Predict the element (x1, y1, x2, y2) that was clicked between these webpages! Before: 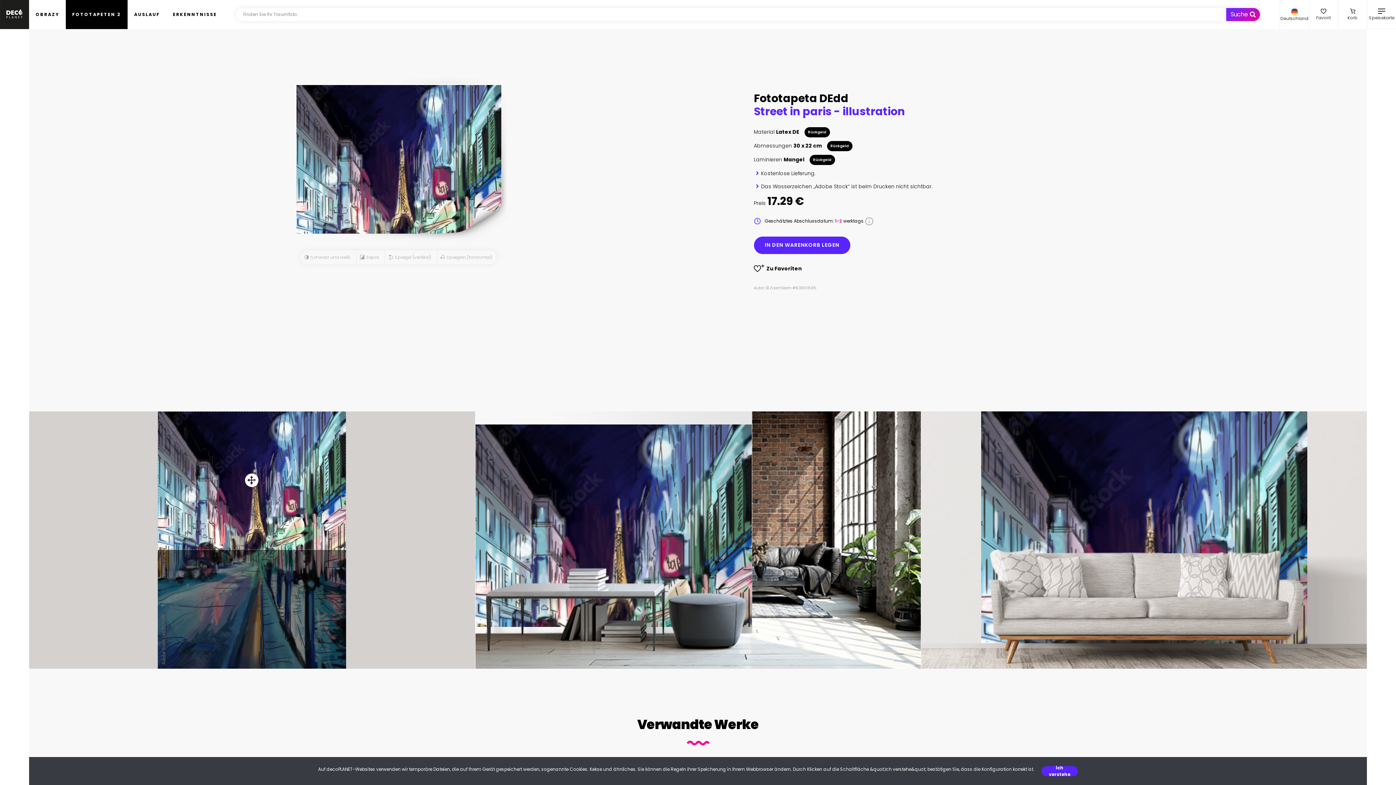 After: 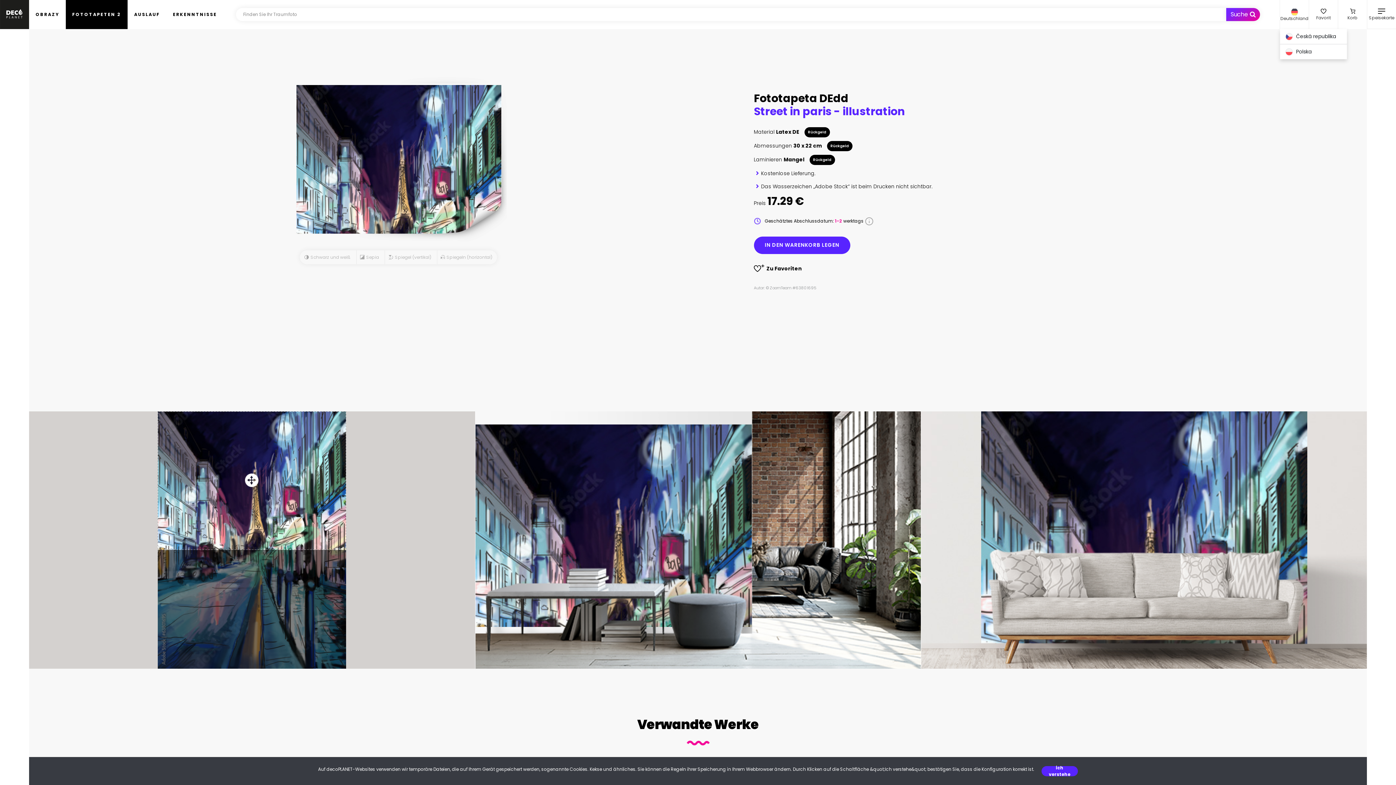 Action: label: Deutschland bbox: (1280, 0, 1309, 29)